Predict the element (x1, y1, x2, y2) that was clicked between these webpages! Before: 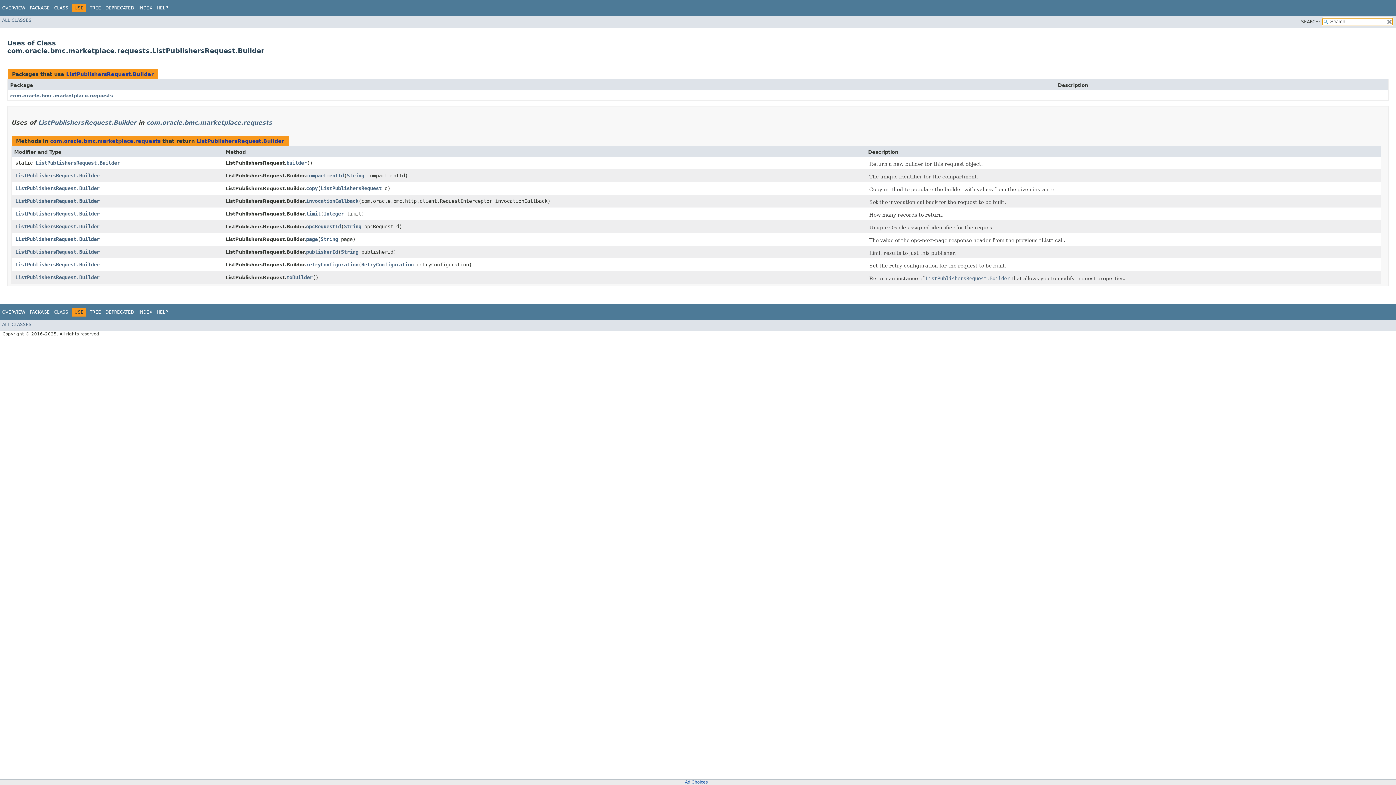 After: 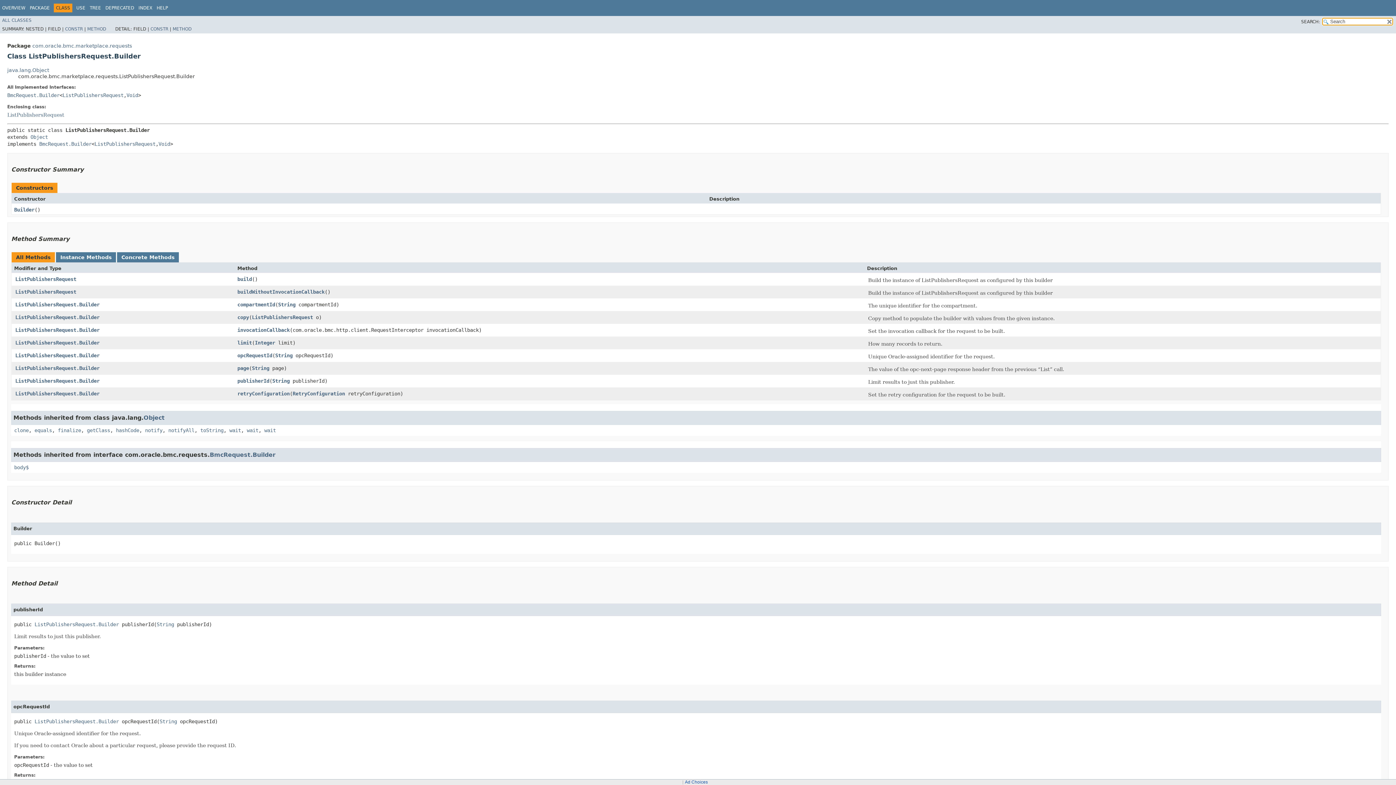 Action: label: ListPublishersRequest.Builder bbox: (15, 261, 99, 267)